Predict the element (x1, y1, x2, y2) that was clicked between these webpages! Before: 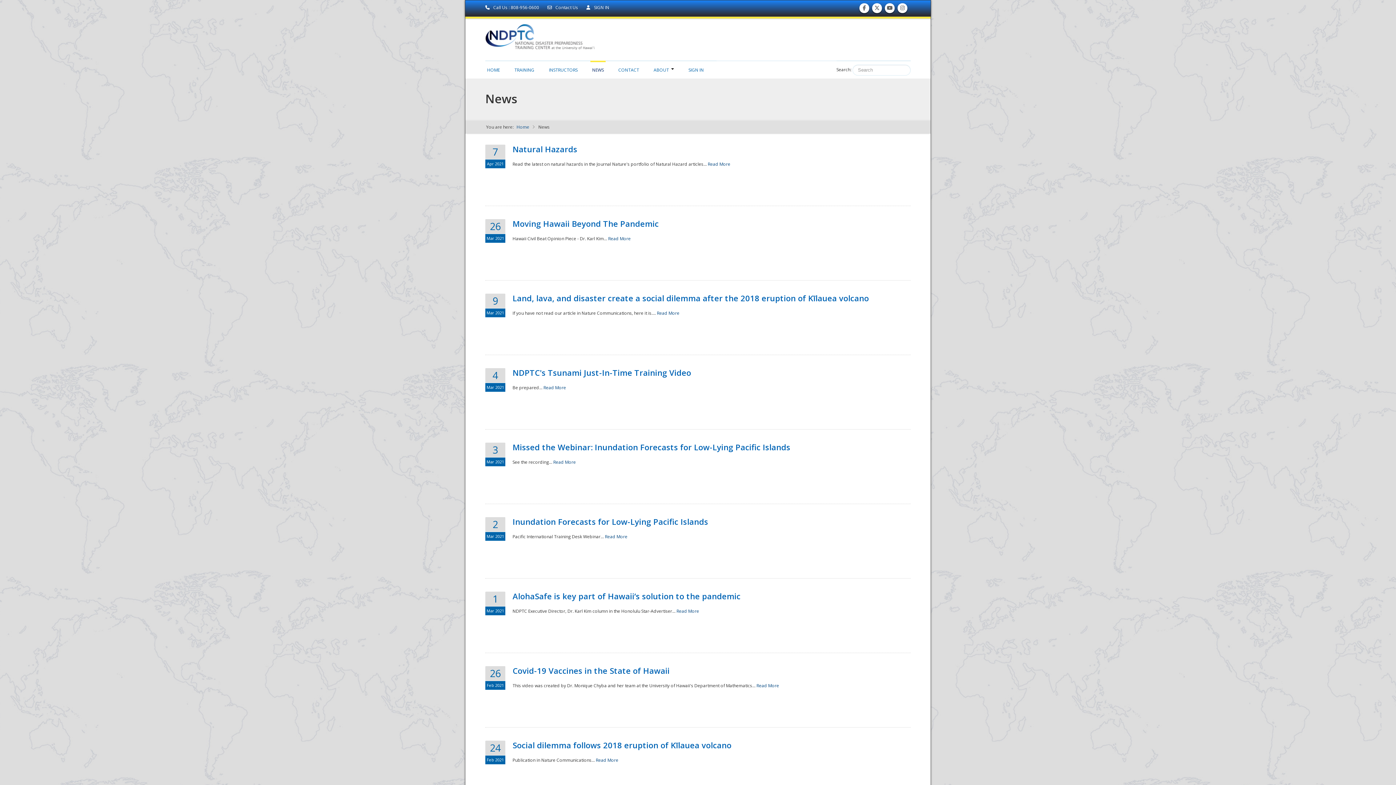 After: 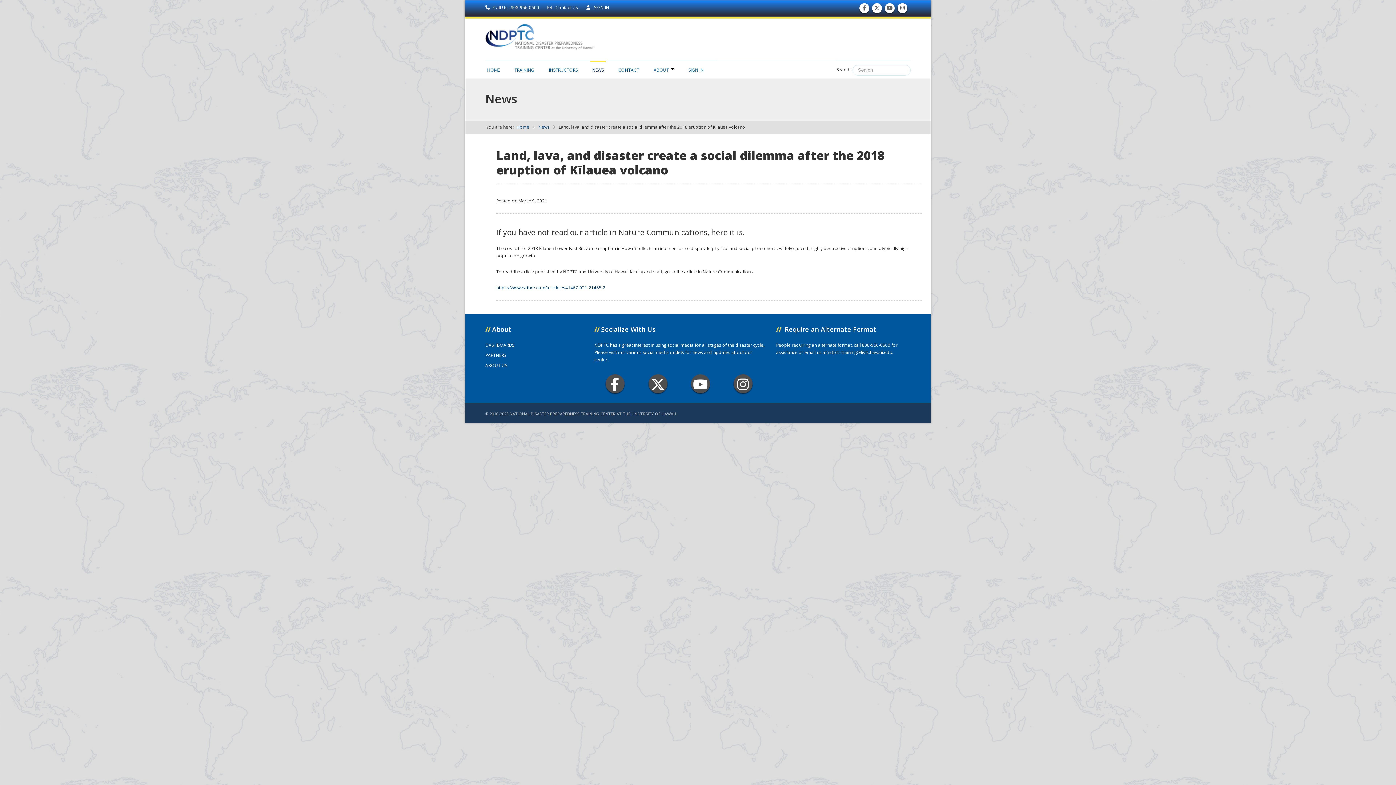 Action: bbox: (657, 310, 679, 316) label: Read More